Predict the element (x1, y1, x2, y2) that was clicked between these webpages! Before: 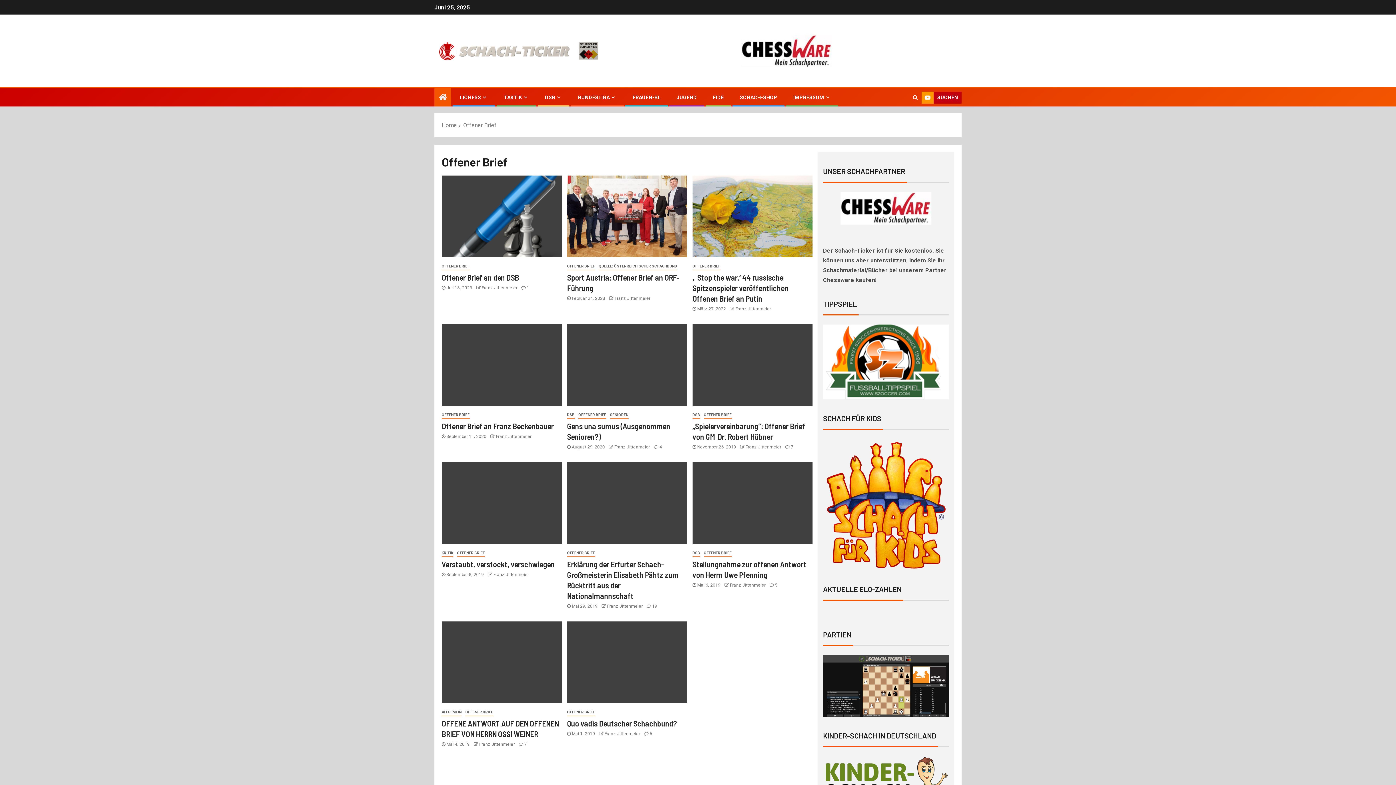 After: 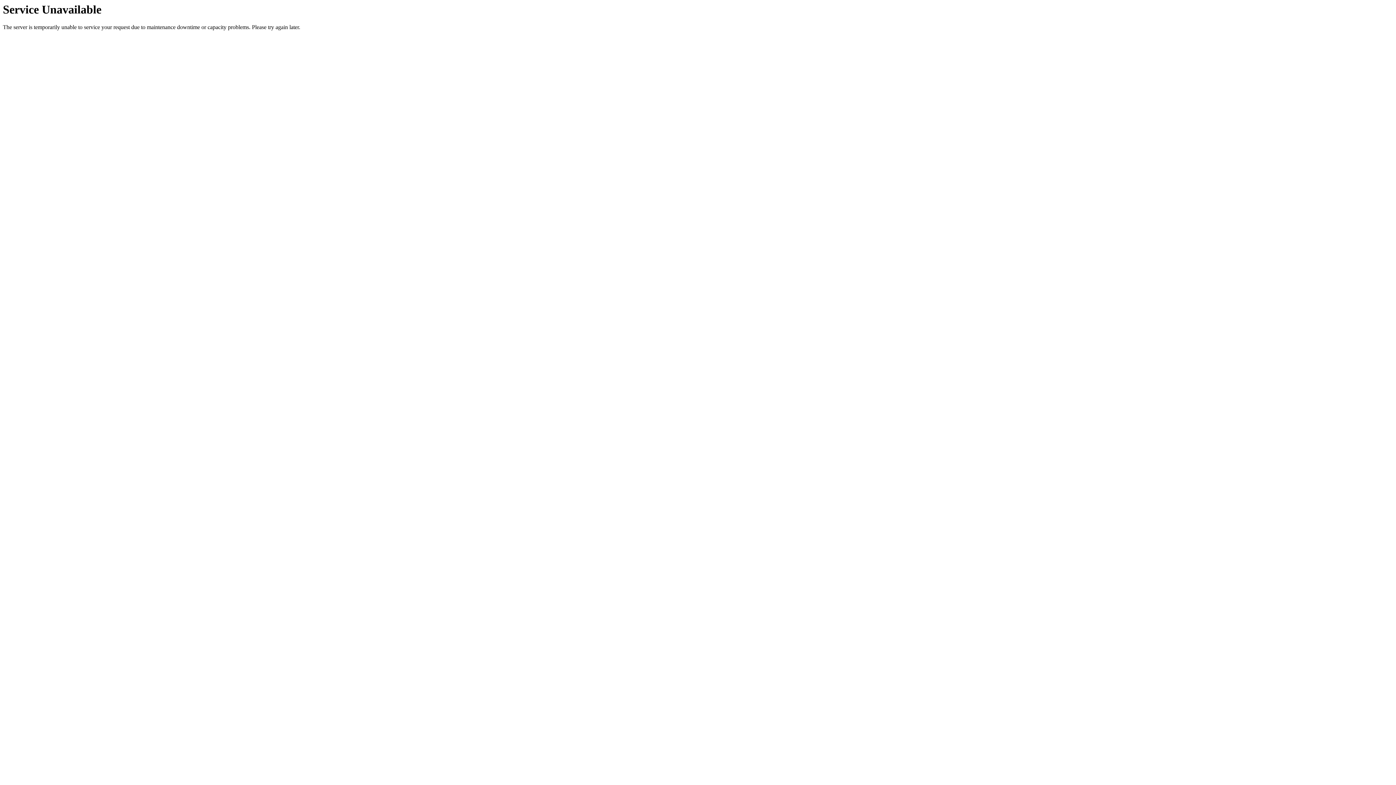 Action: bbox: (524, 742, 526, 747) label: 7